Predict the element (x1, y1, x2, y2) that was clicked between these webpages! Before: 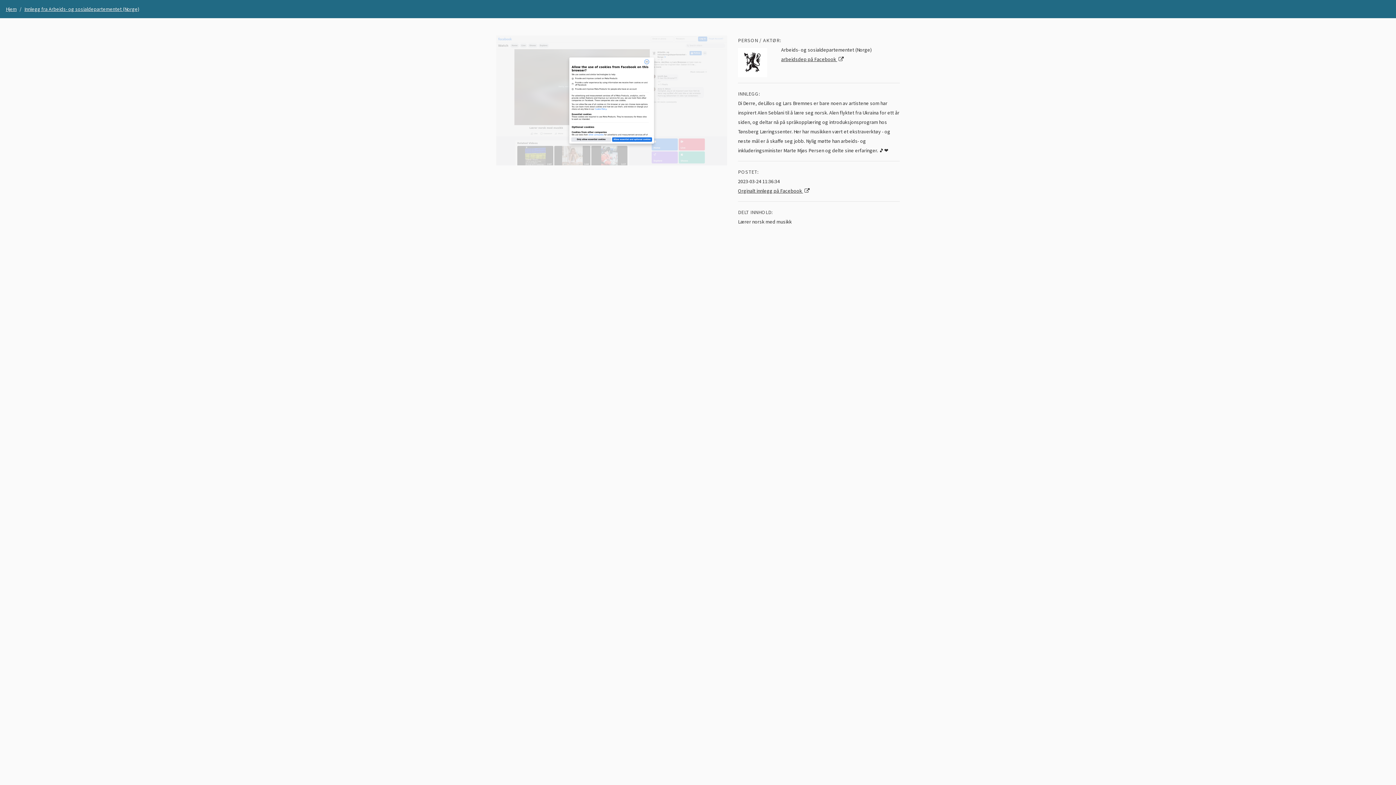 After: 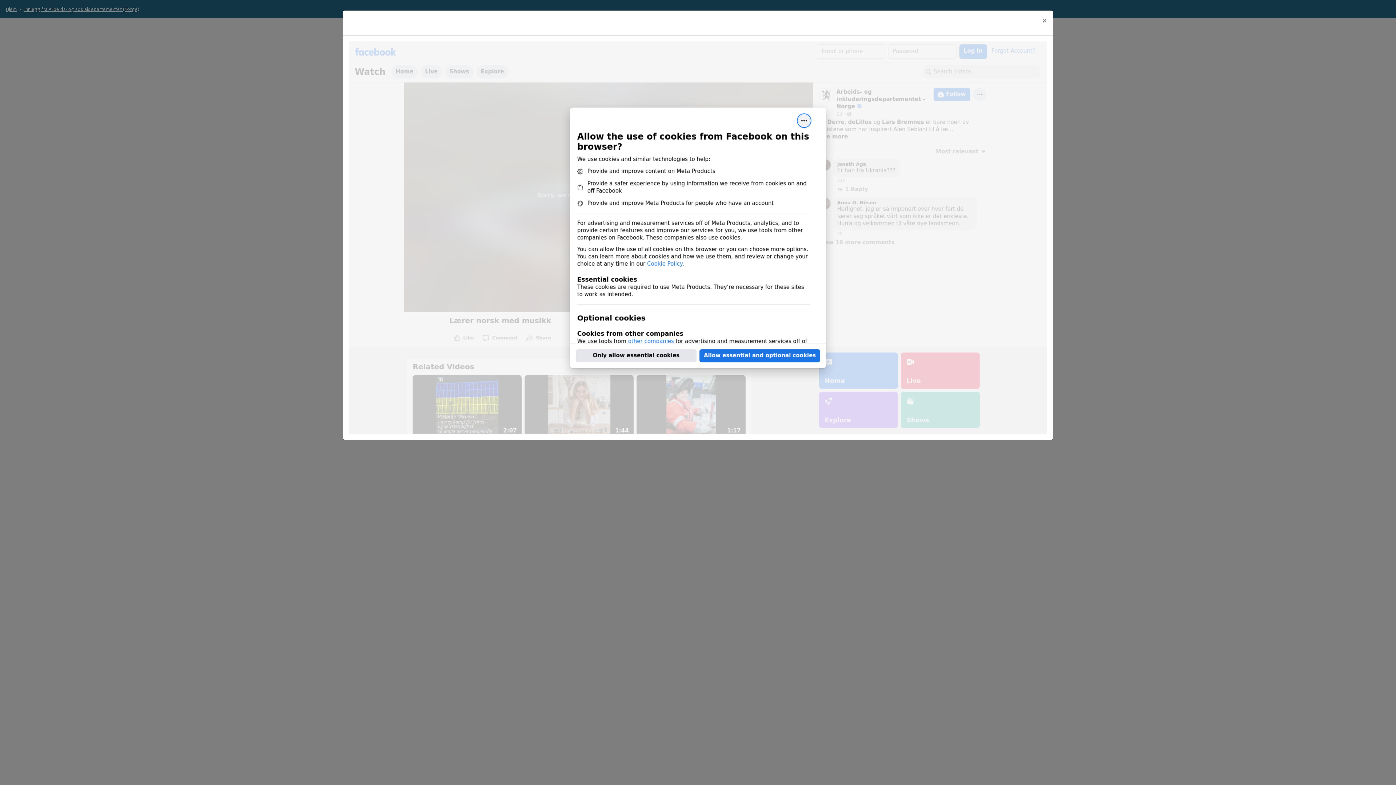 Action: bbox: (496, 96, 727, 103)